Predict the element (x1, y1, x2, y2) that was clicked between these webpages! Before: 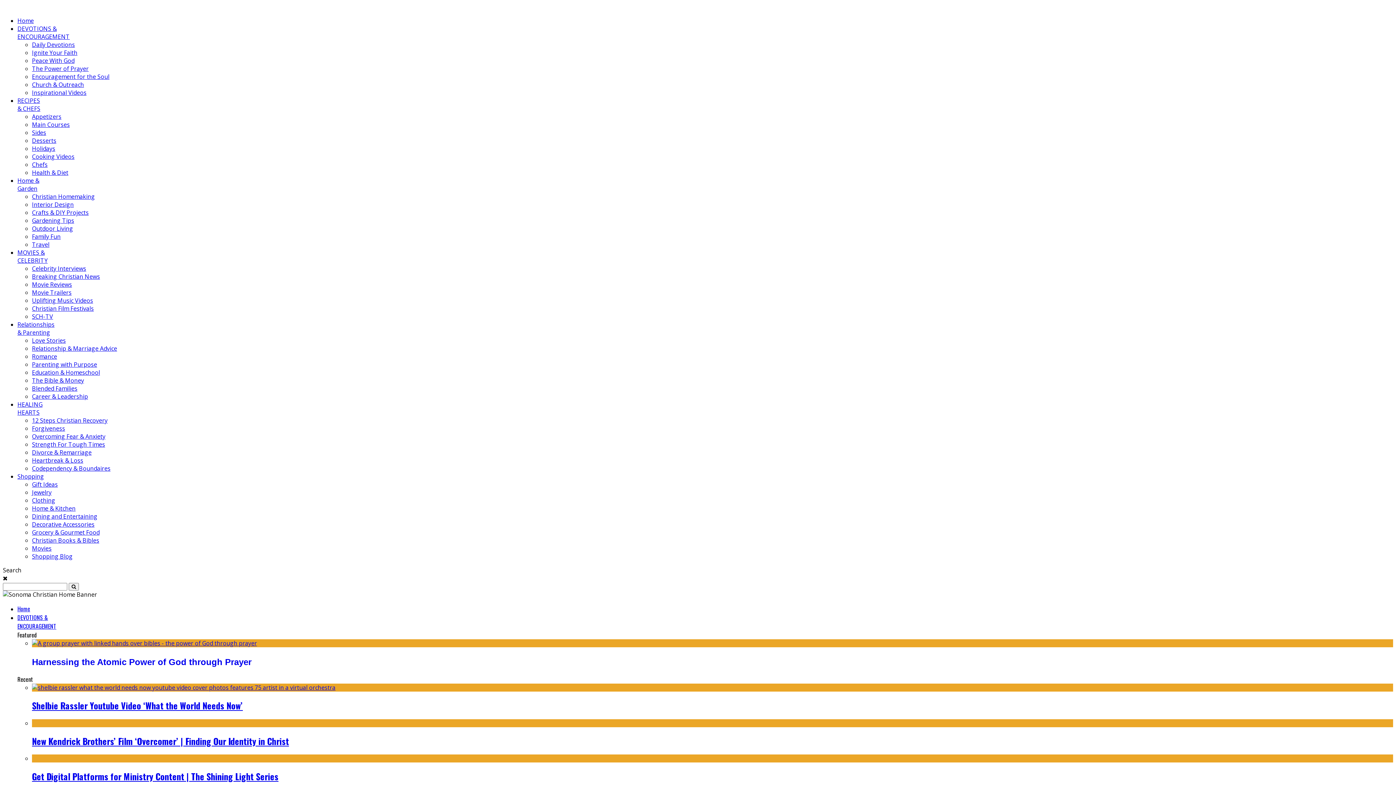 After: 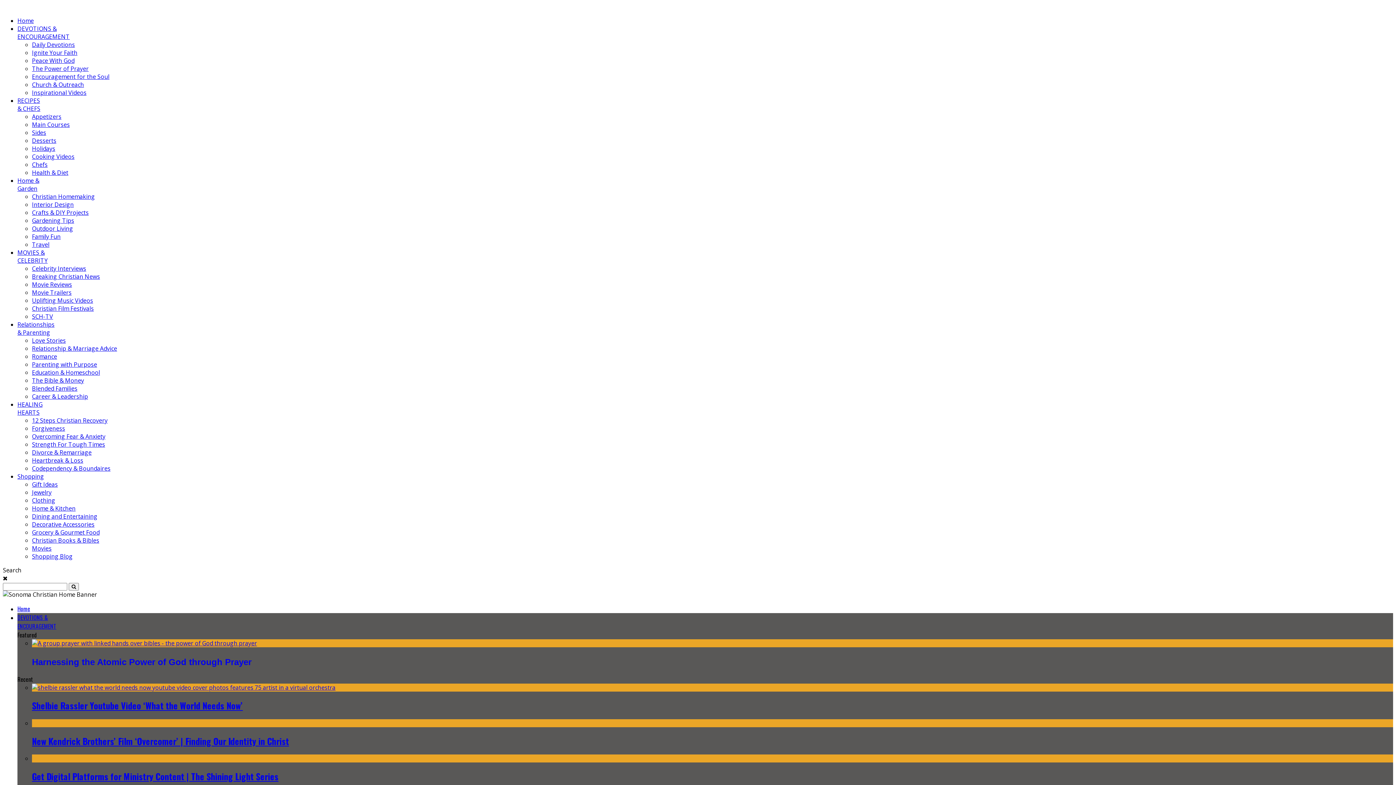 Action: label: Church & Outreach bbox: (32, 80, 84, 88)